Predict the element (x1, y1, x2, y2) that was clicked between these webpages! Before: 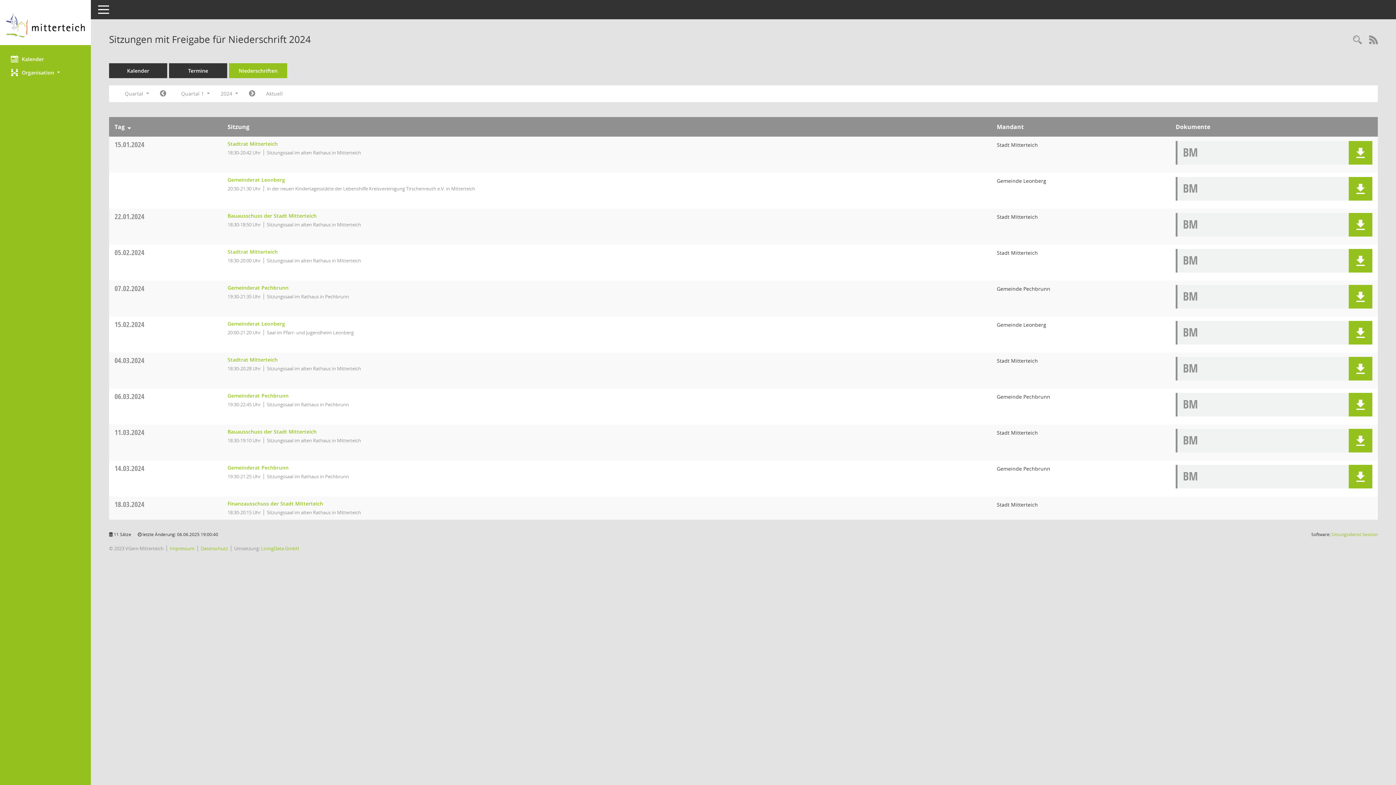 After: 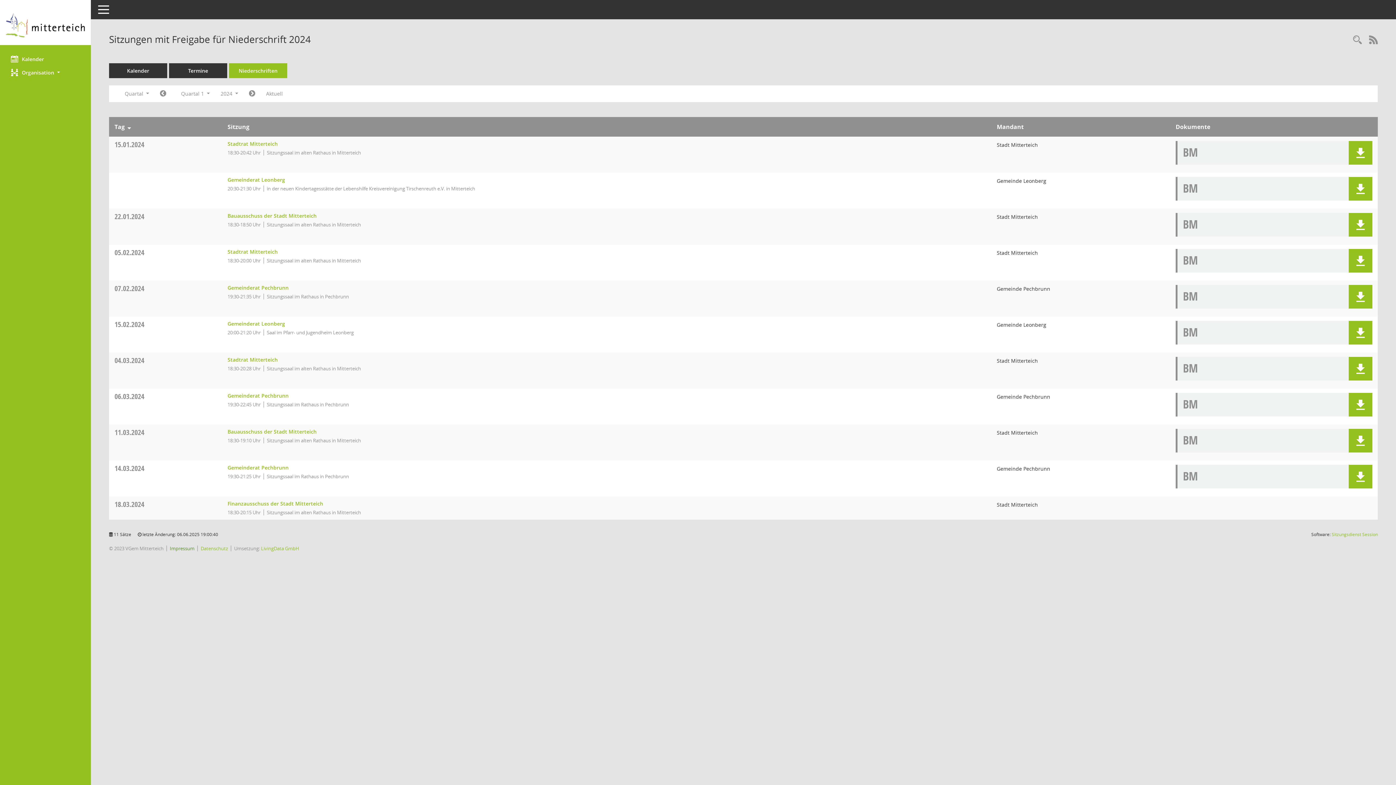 Action: bbox: (169, 545, 194, 552) label: Impressum